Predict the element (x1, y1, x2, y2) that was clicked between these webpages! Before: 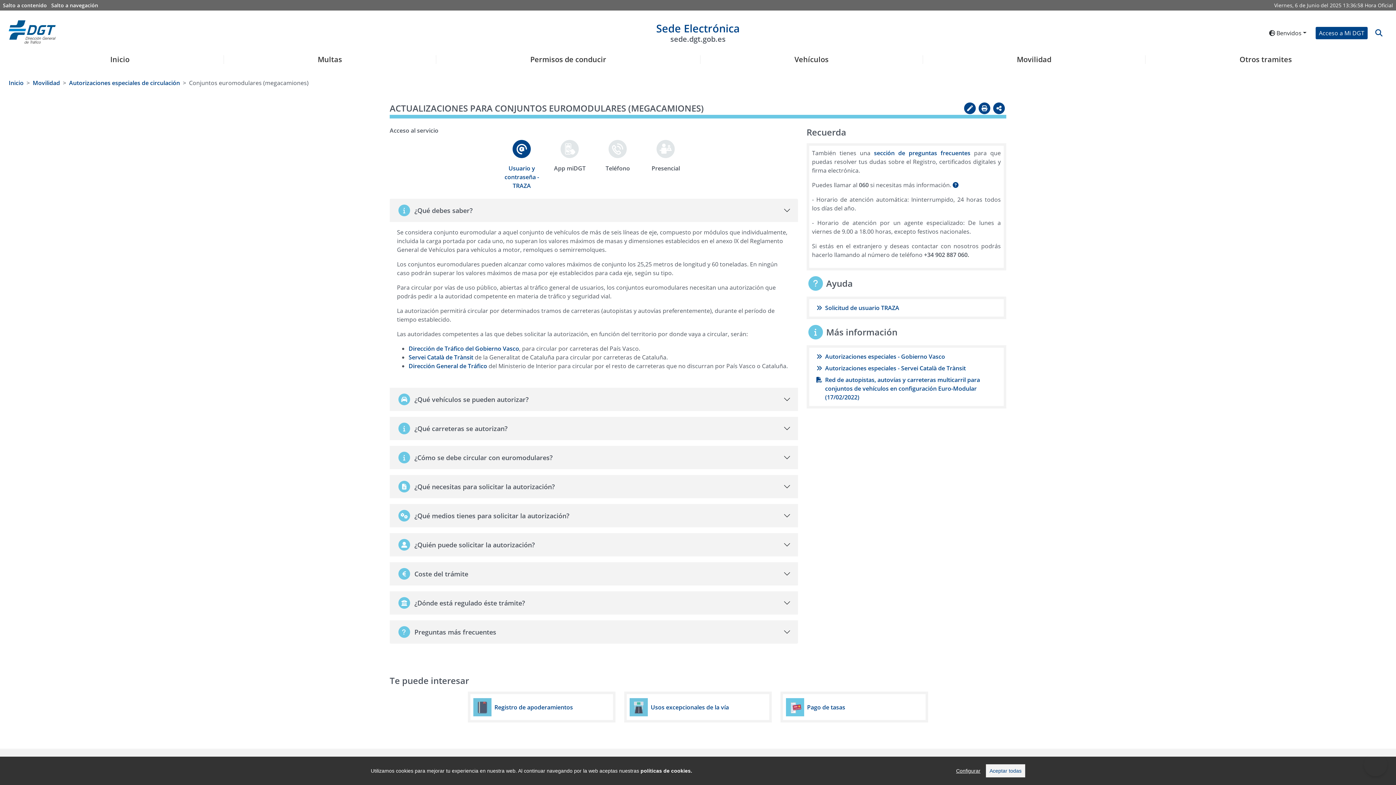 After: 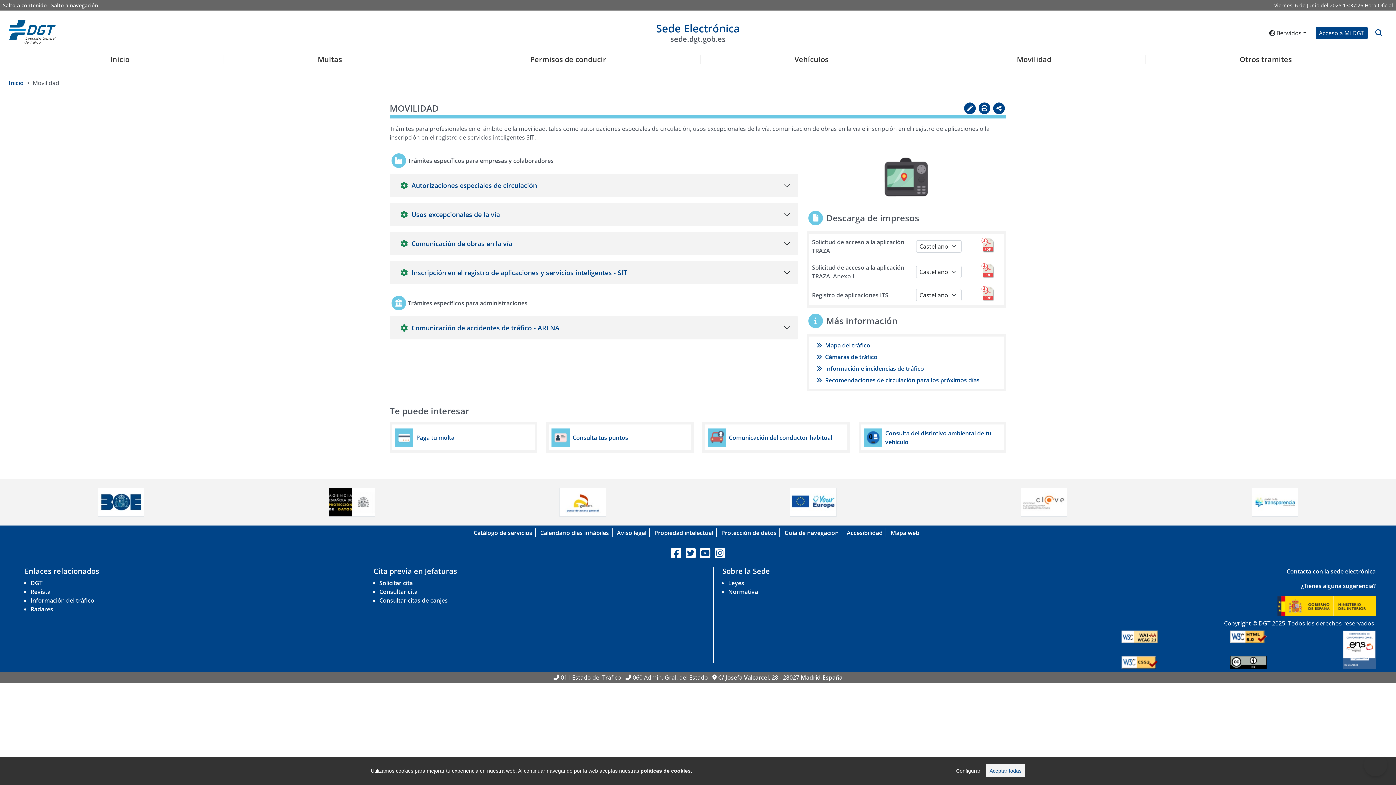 Action: bbox: (32, 78, 60, 86) label: Movilidad